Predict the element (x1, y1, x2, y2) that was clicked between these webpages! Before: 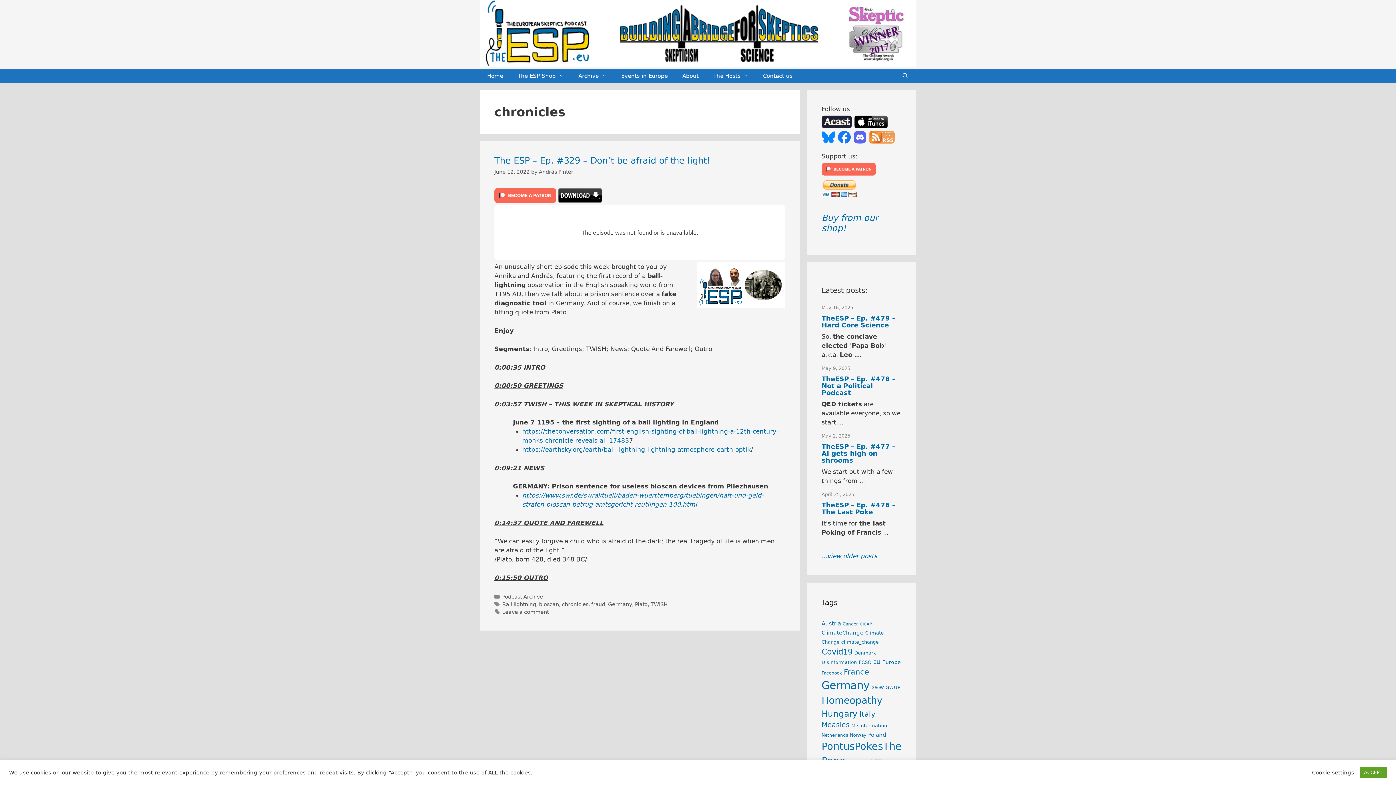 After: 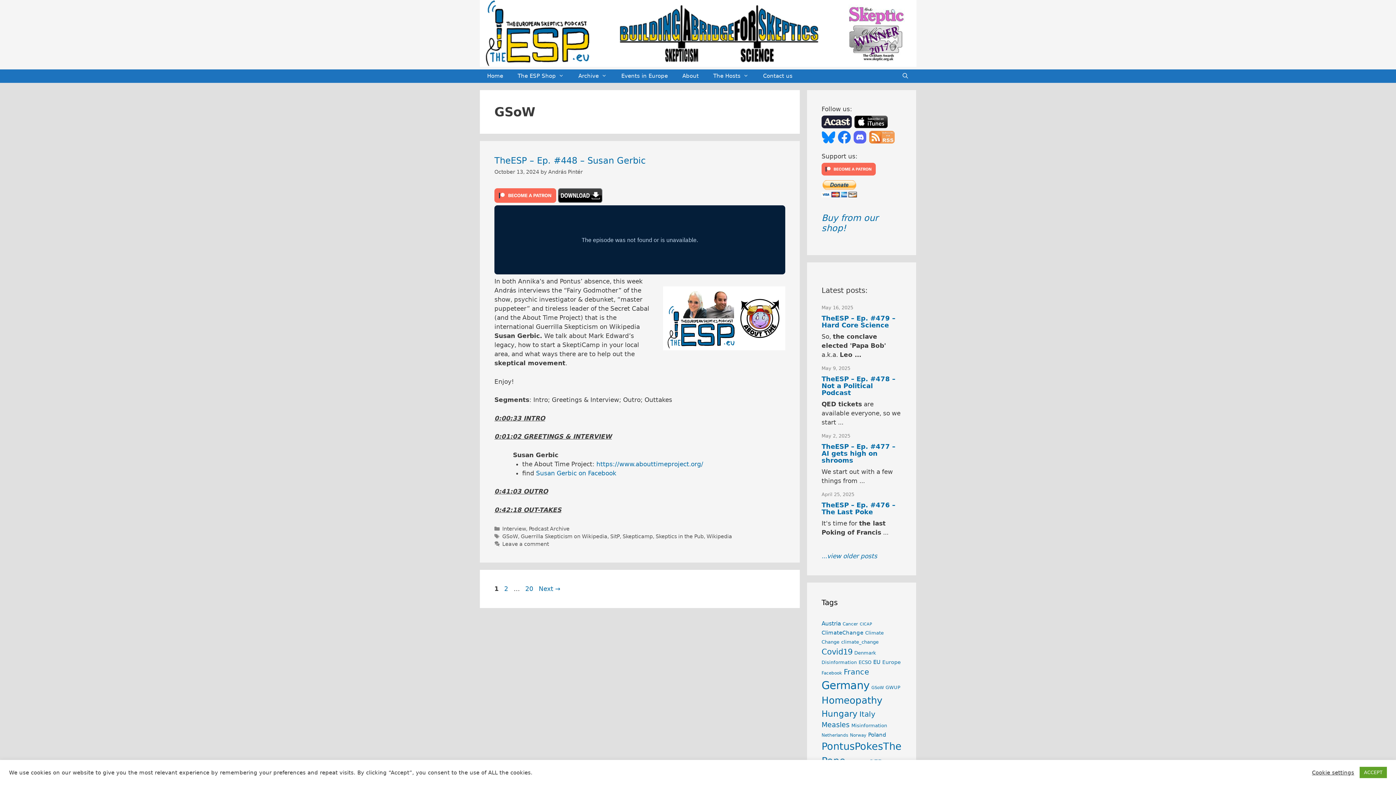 Action: label: GSoW (20 items) bbox: (871, 685, 884, 690)